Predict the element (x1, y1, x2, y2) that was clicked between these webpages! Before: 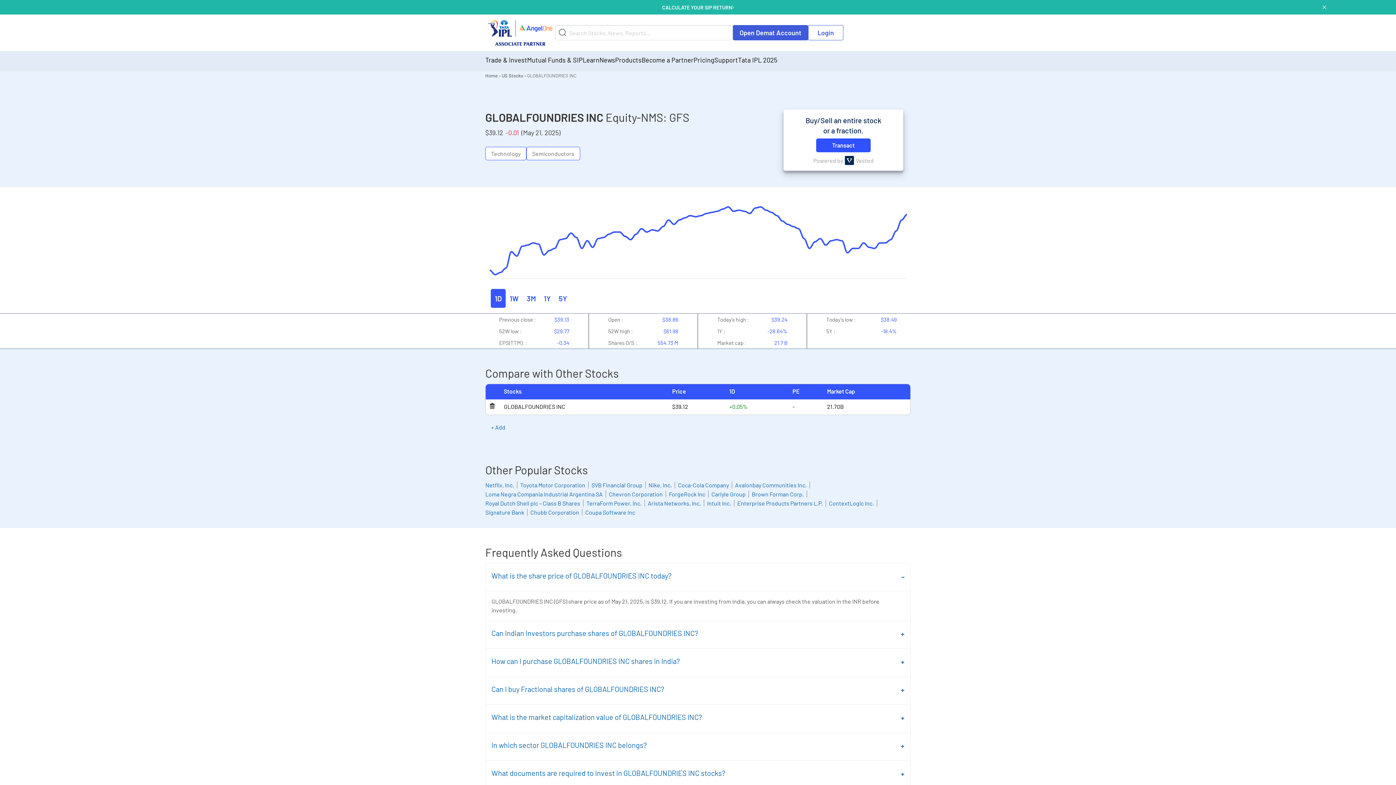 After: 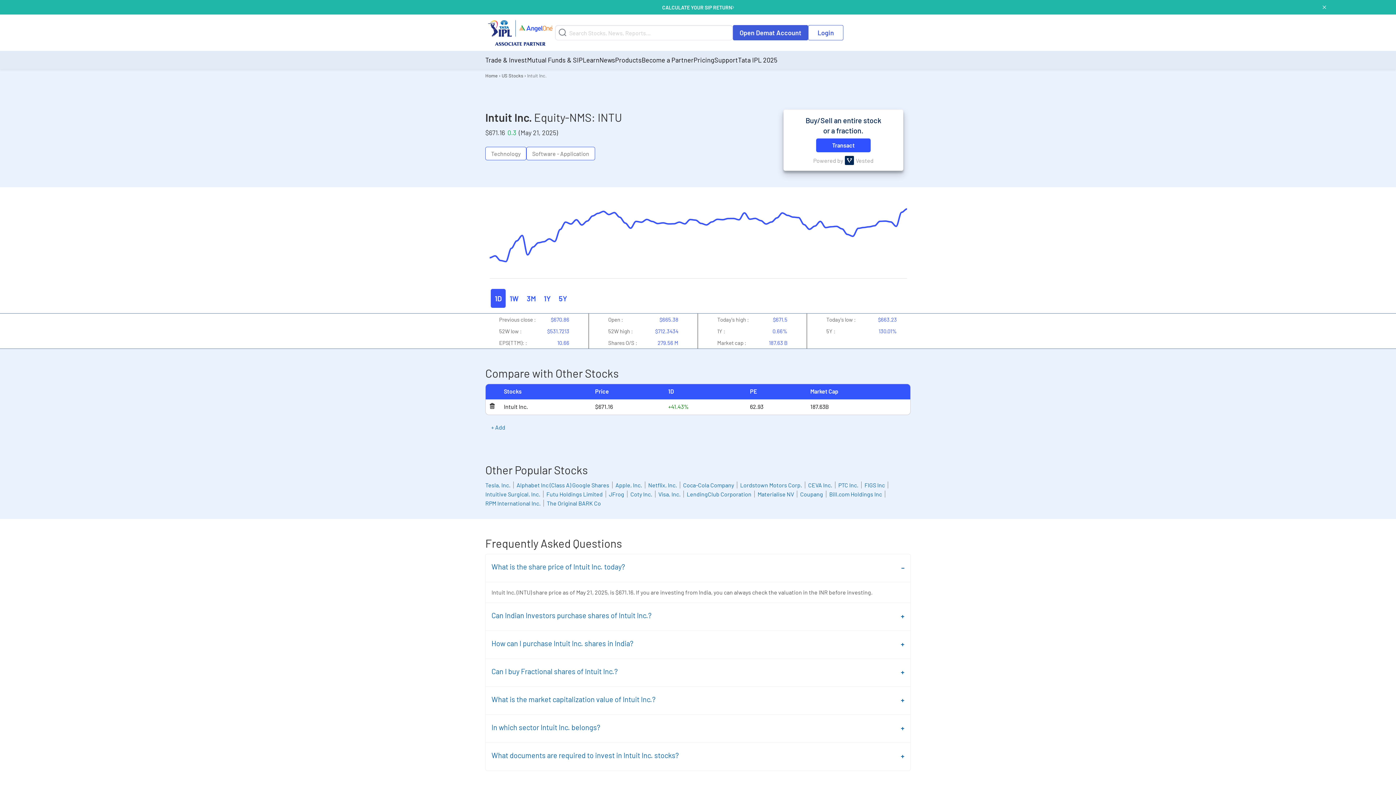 Action: label: Intuit Inc. bbox: (707, 494, 734, 501)